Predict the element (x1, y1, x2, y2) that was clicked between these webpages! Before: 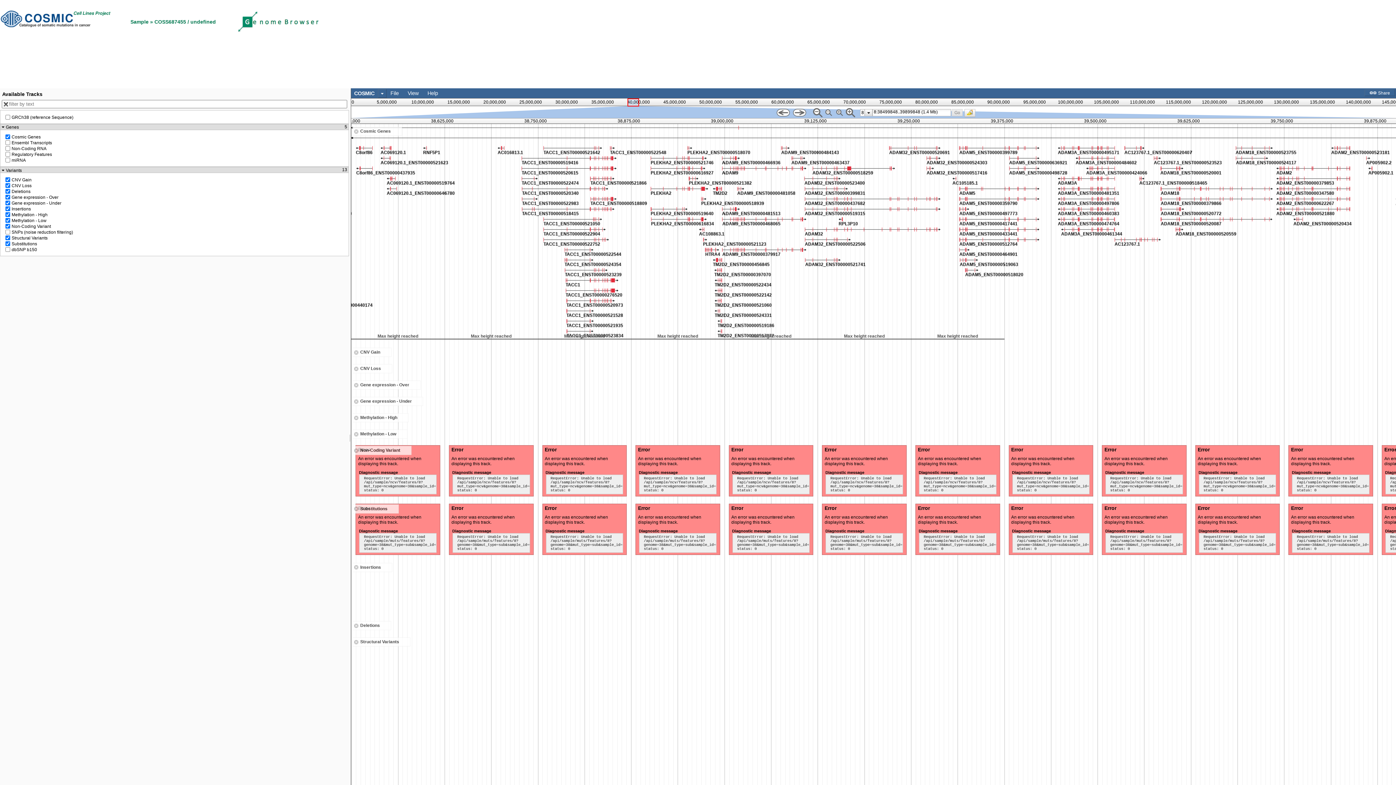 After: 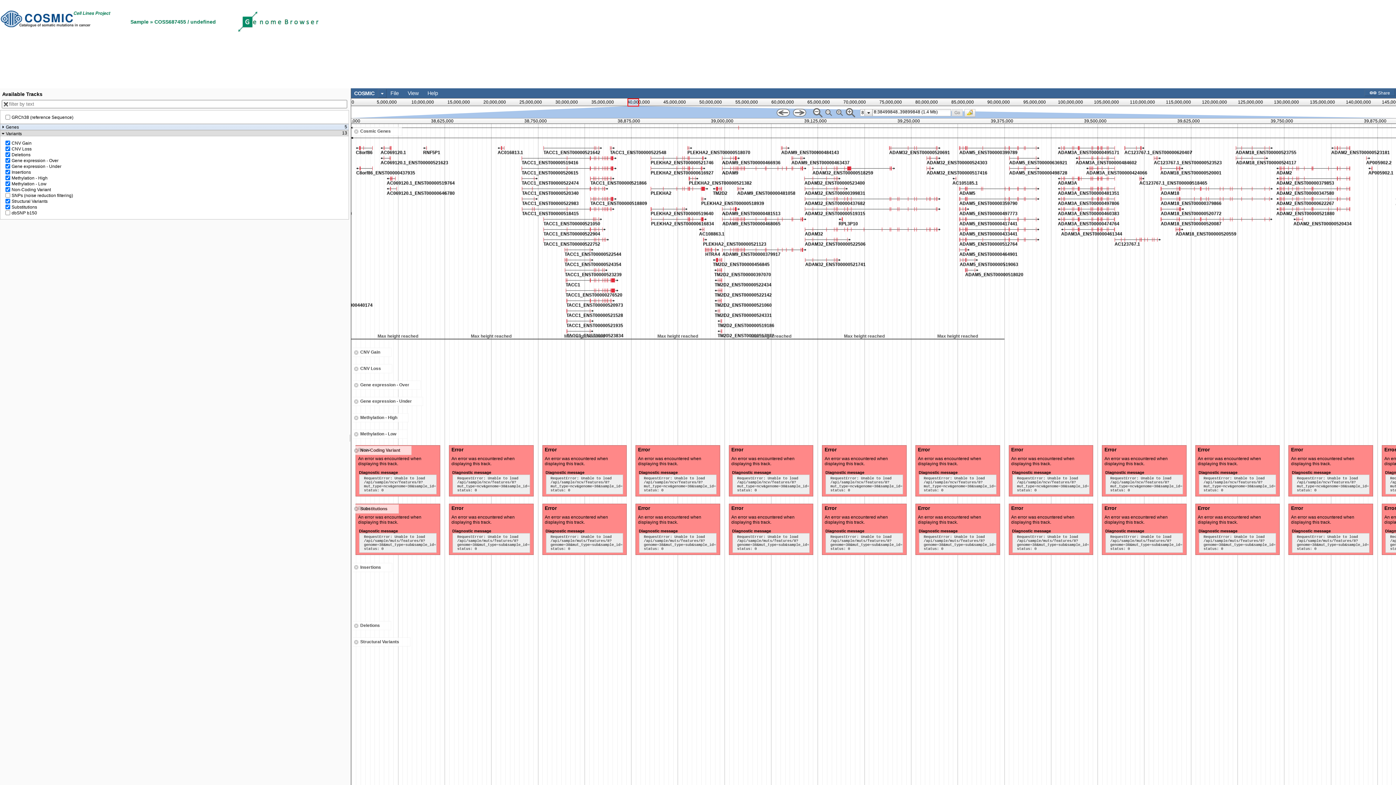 Action: label: Genes
5 bbox: (1, 124, 347, 129)